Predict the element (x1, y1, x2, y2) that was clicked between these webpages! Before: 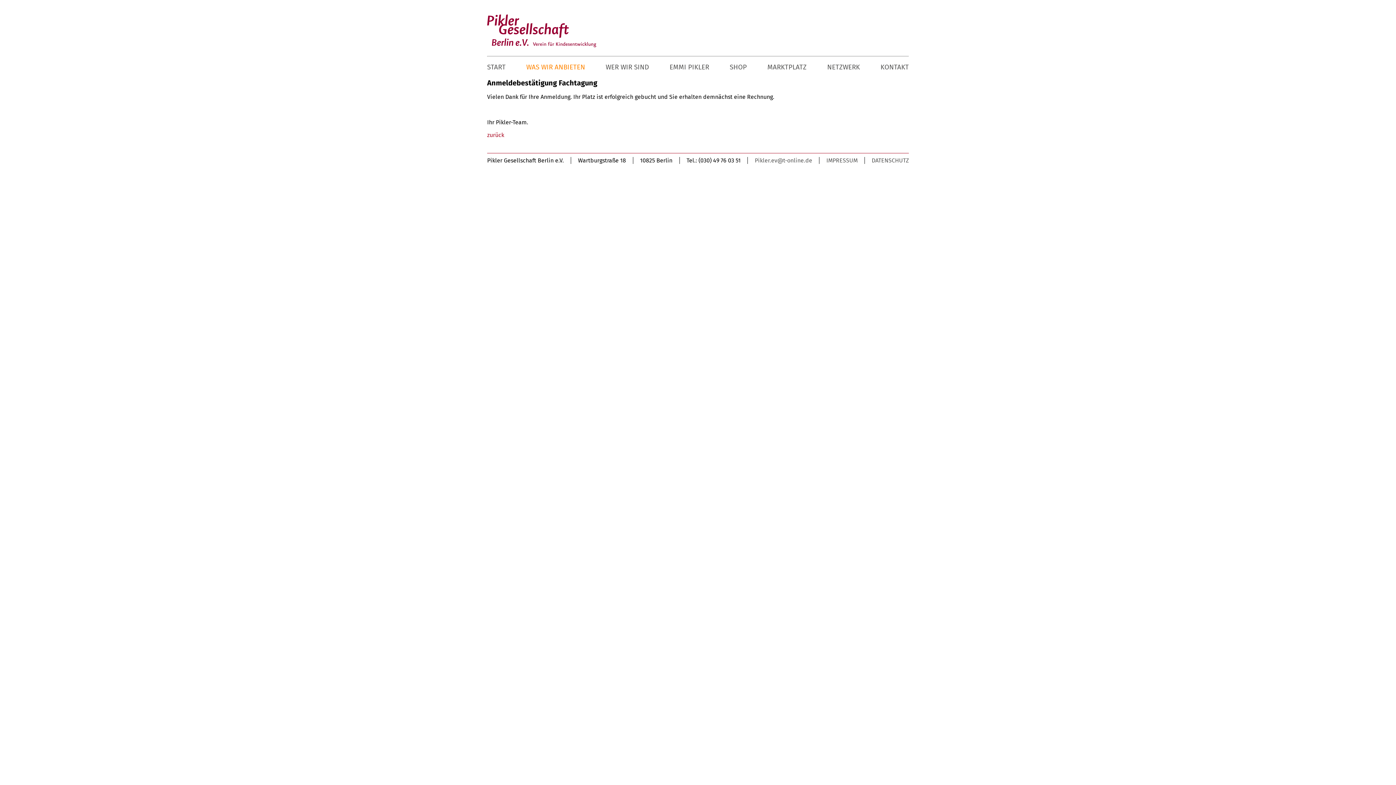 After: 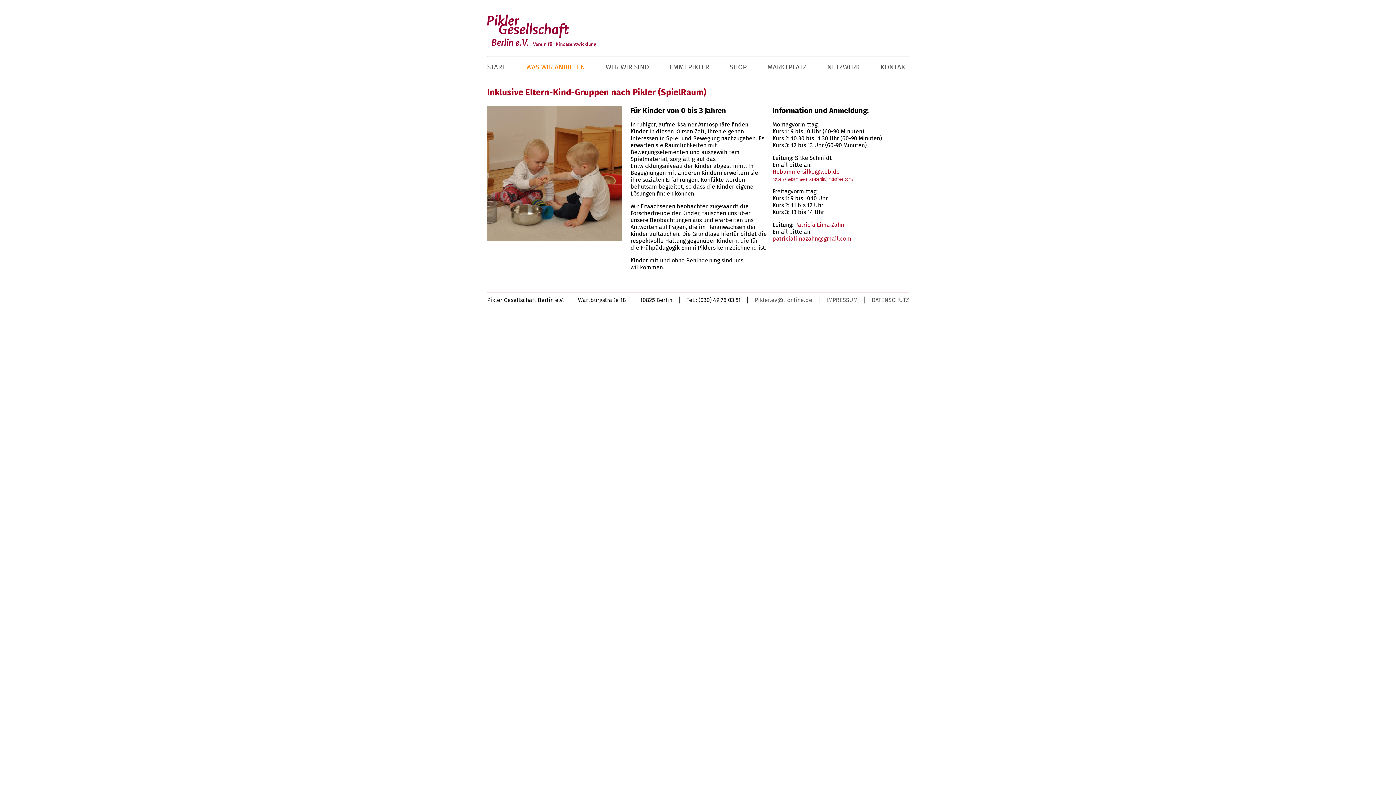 Action: bbox: (526, 63, 585, 71) label: WAS WIR ANBIETEN